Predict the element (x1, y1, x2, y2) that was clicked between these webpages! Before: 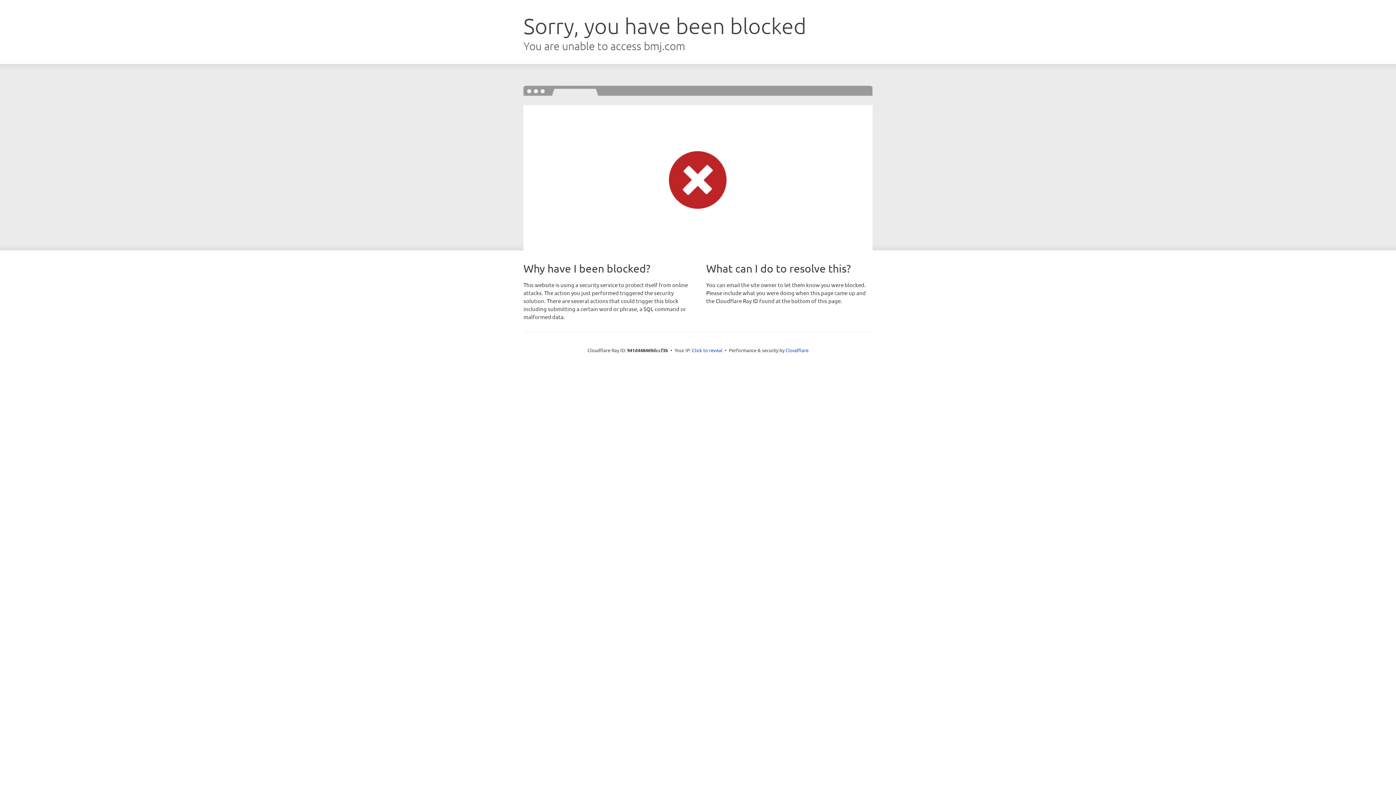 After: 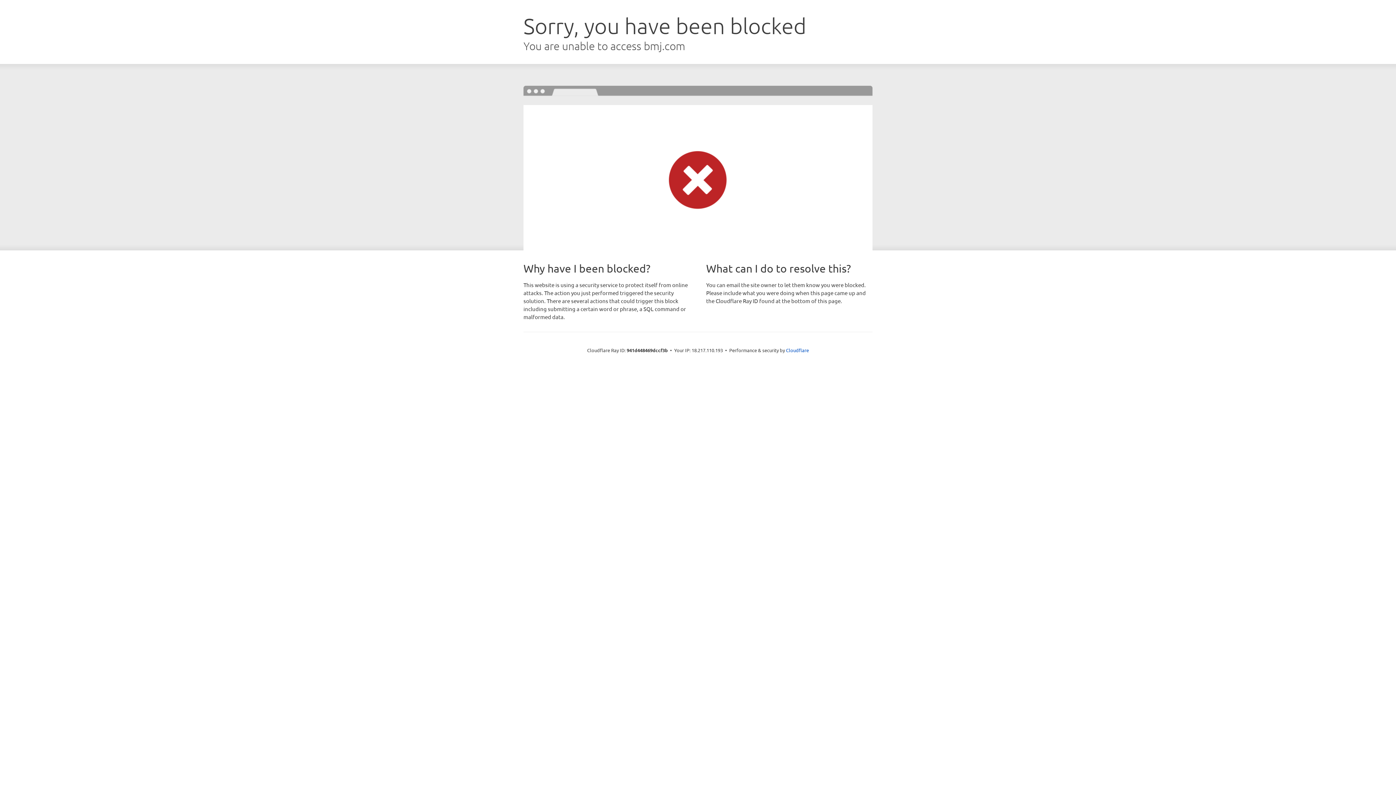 Action: bbox: (692, 346, 722, 353) label: Click to reveal